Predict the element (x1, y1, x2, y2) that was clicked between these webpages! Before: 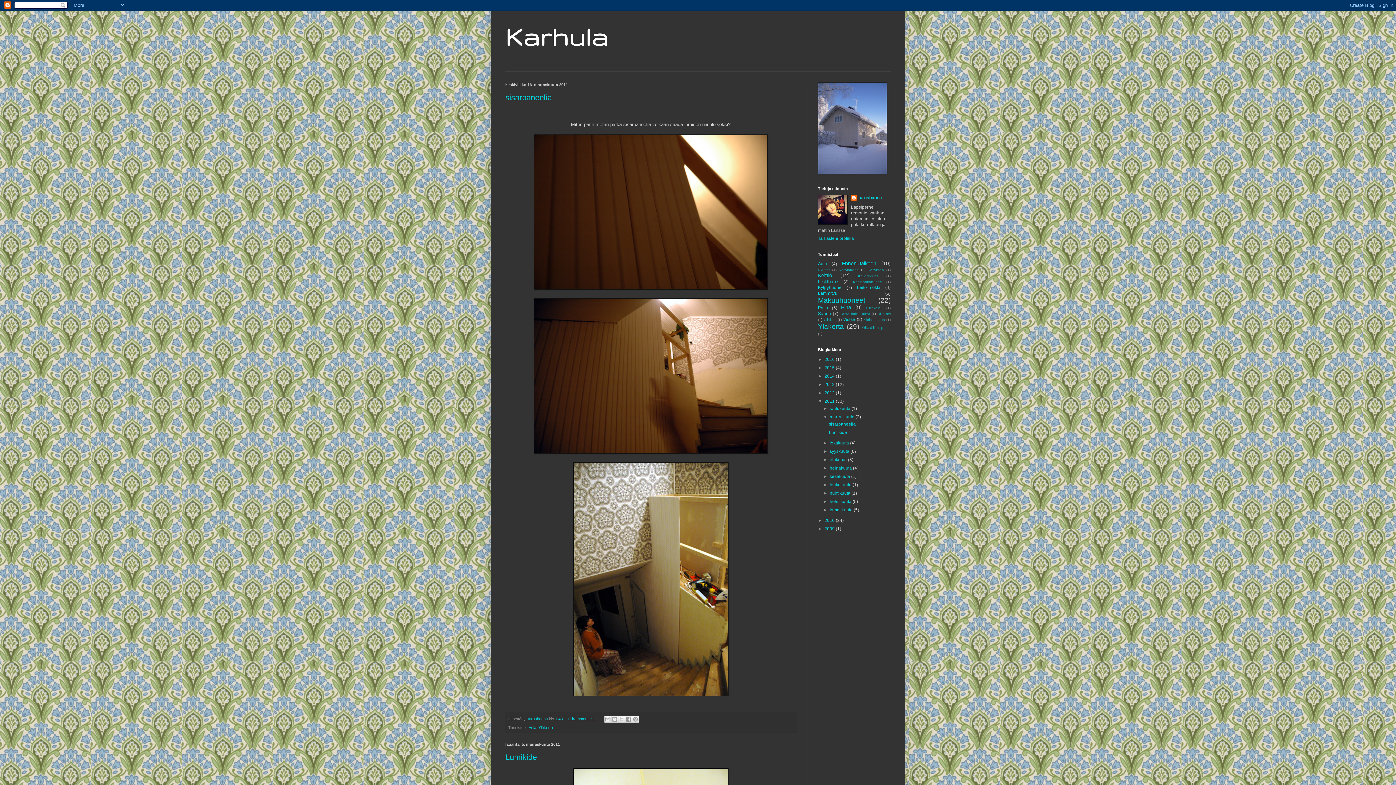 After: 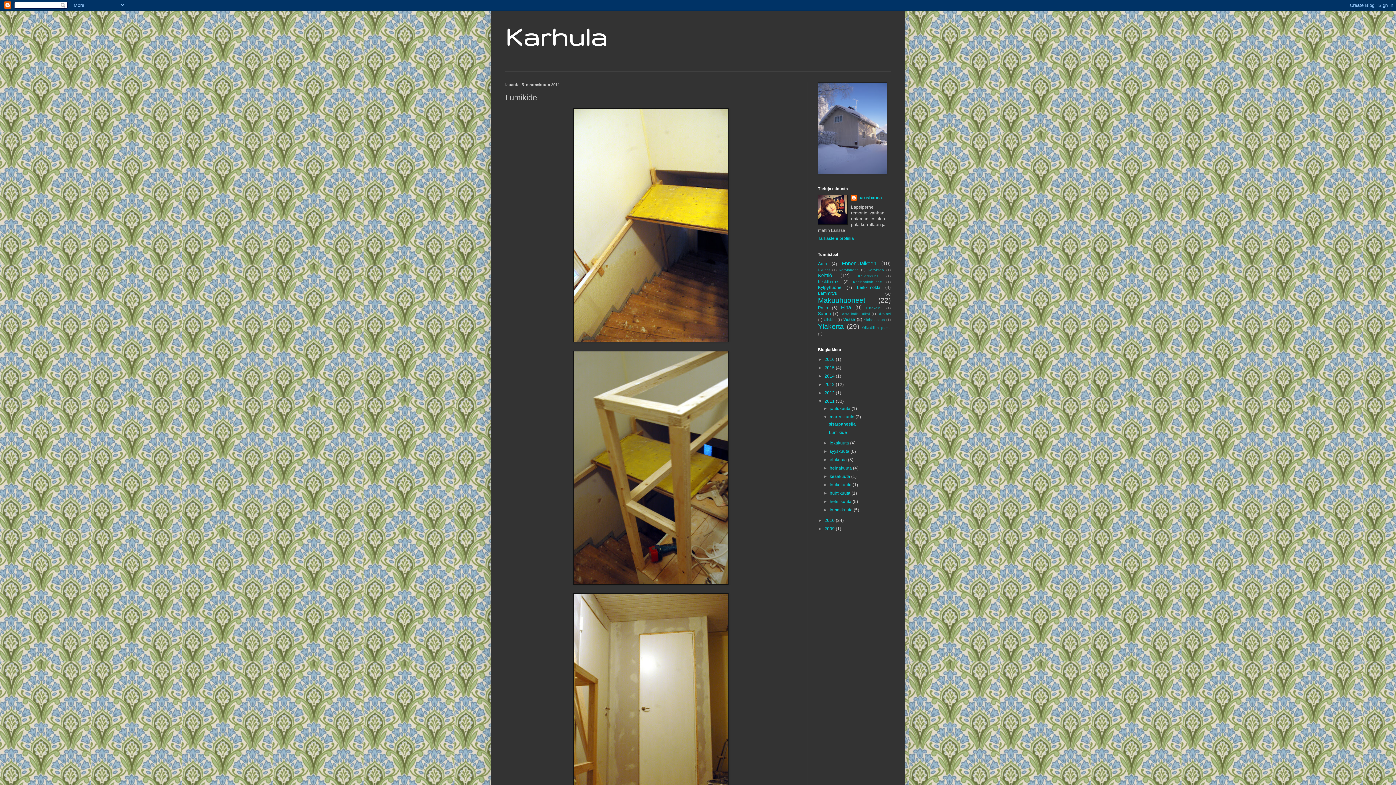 Action: label: Lumikide bbox: (829, 430, 847, 435)